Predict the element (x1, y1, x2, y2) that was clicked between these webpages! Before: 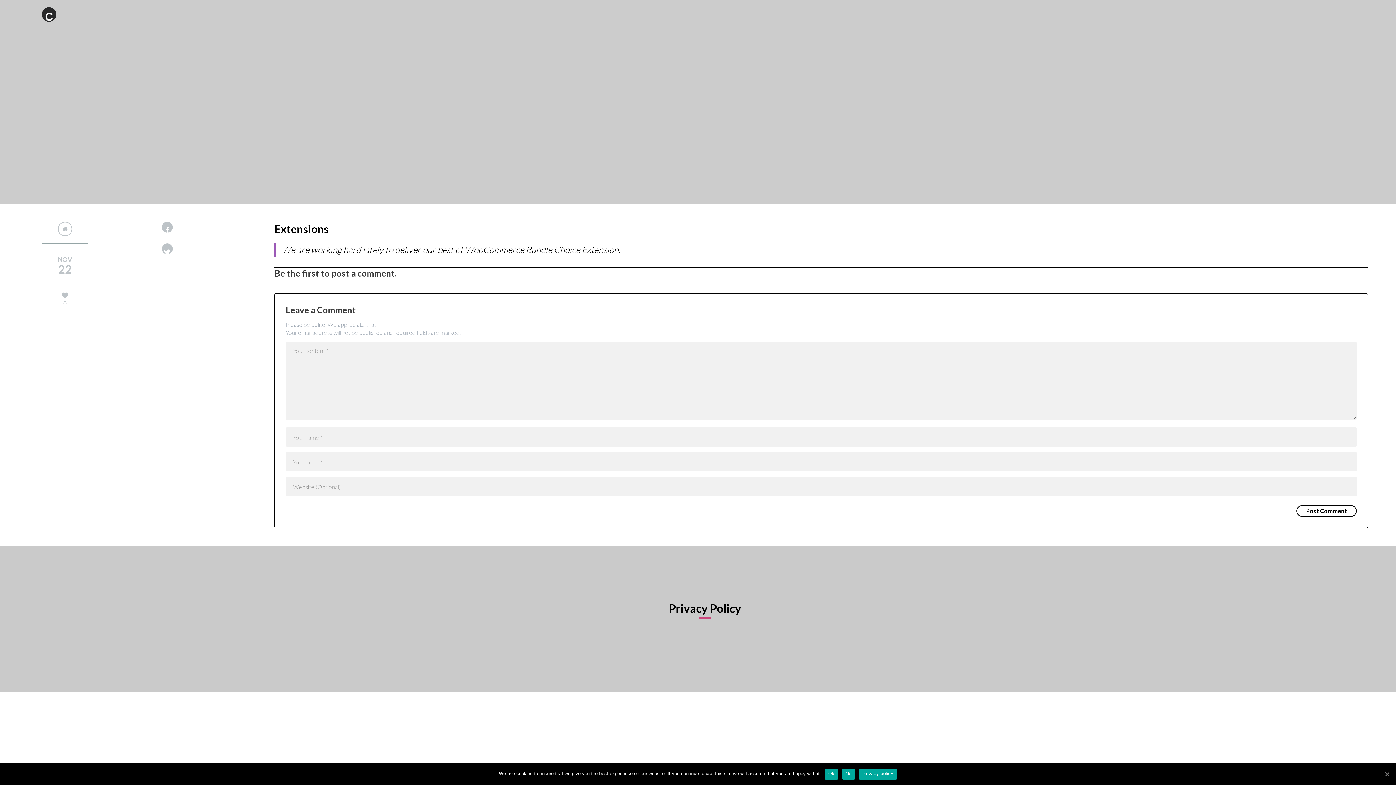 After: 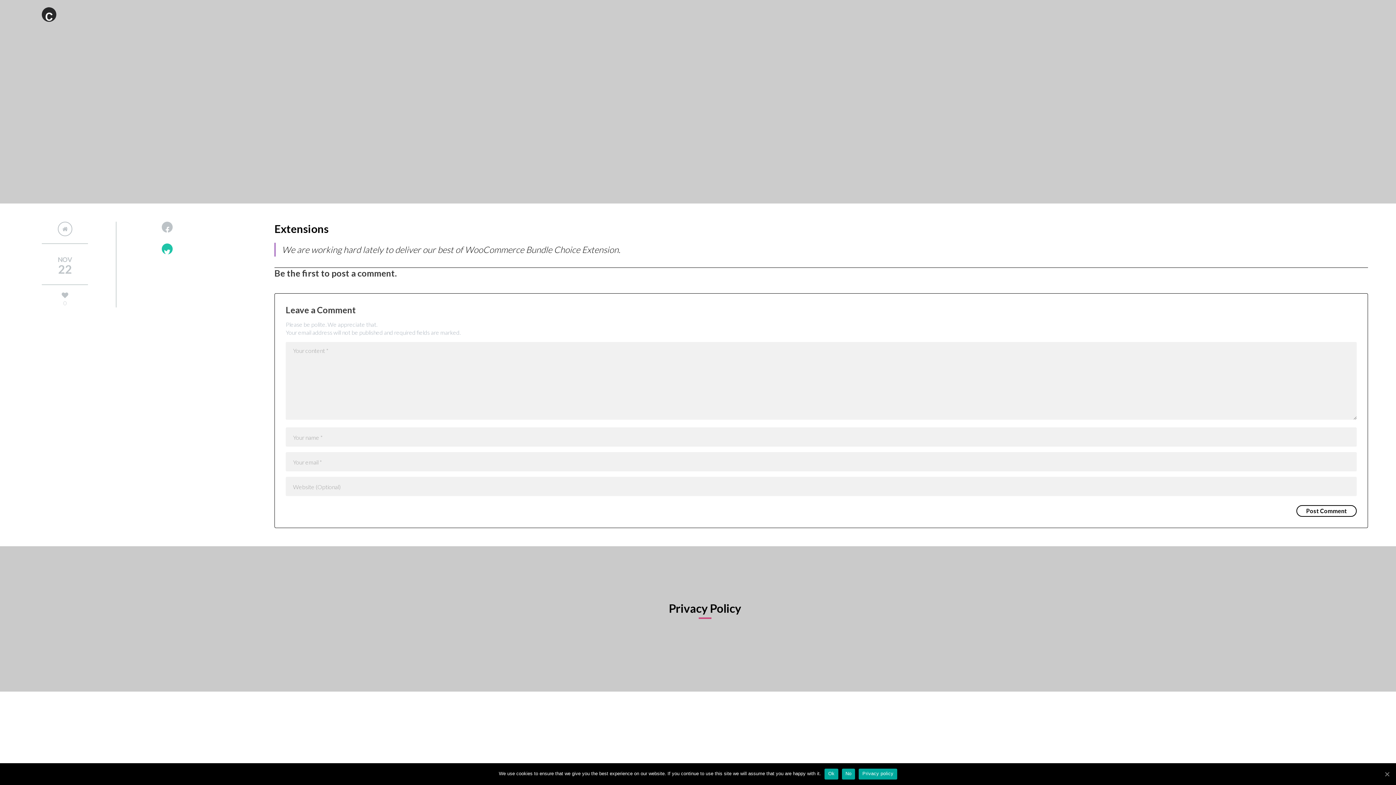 Action: bbox: (161, 243, 172, 254)